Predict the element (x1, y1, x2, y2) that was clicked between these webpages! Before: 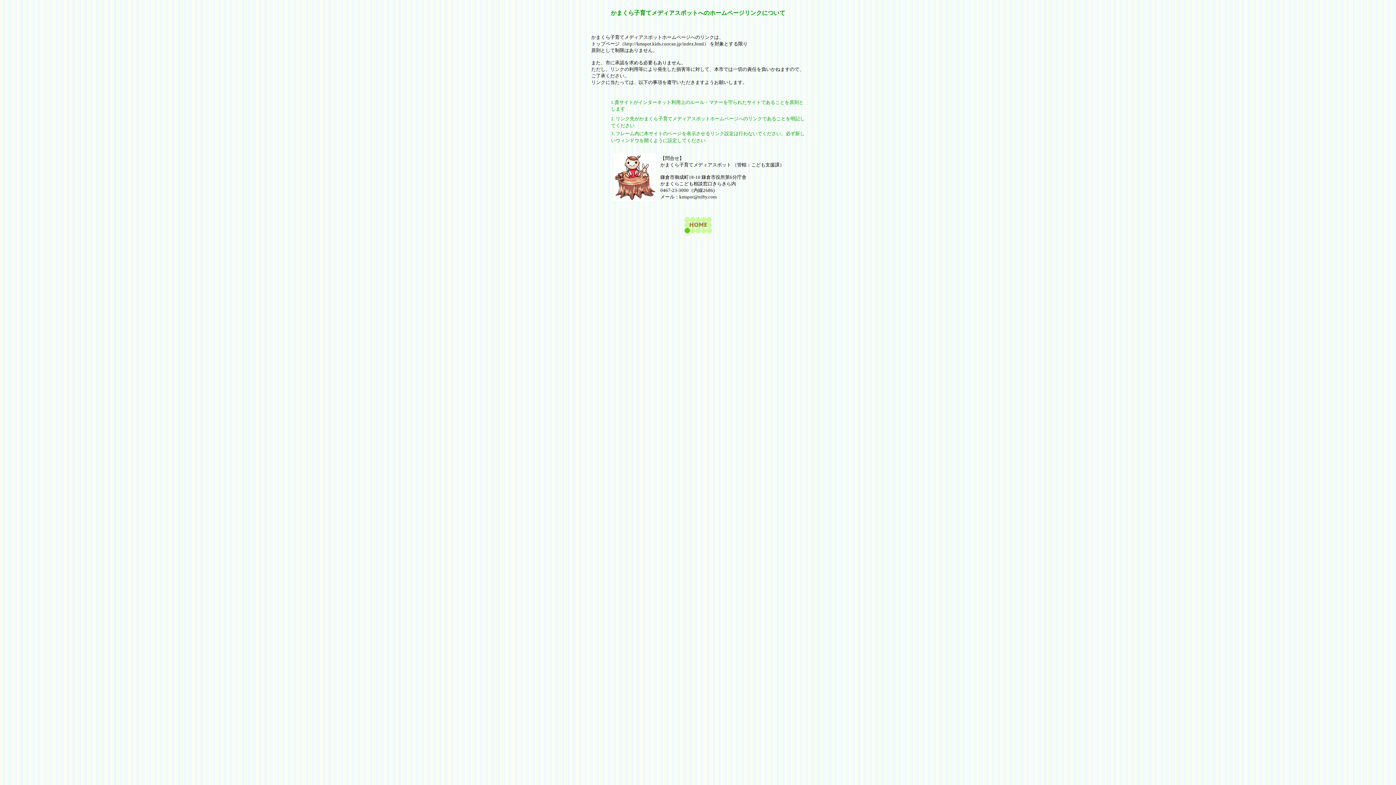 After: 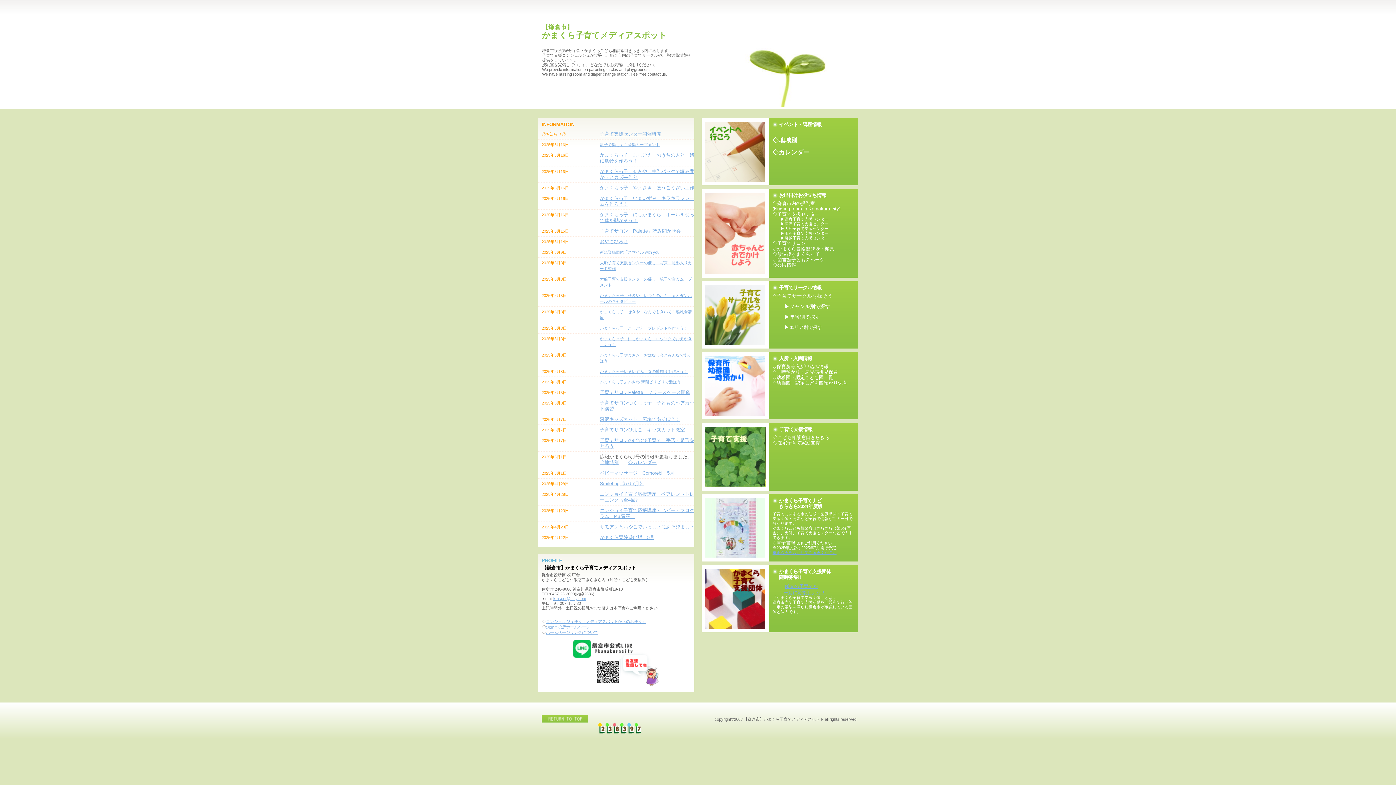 Action: bbox: (684, 228, 711, 234)